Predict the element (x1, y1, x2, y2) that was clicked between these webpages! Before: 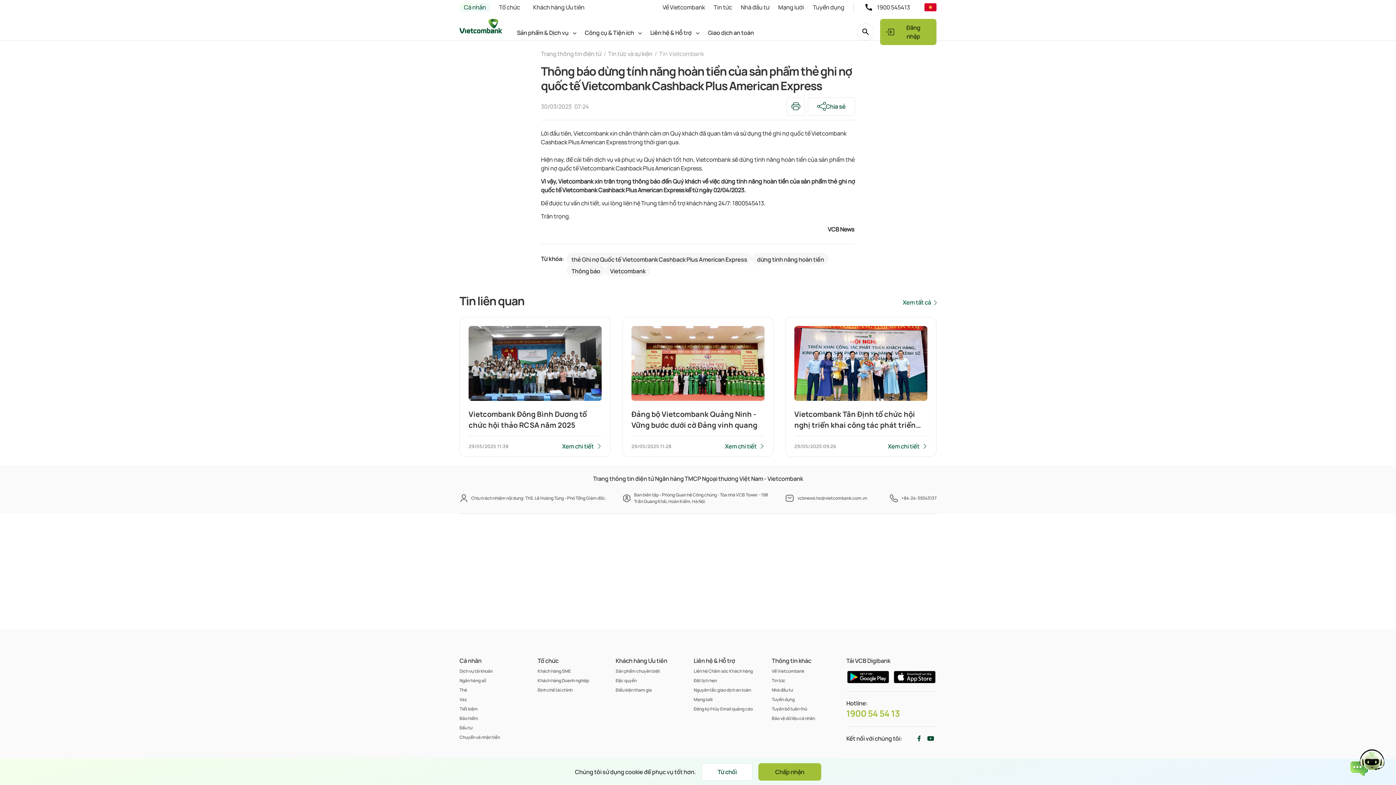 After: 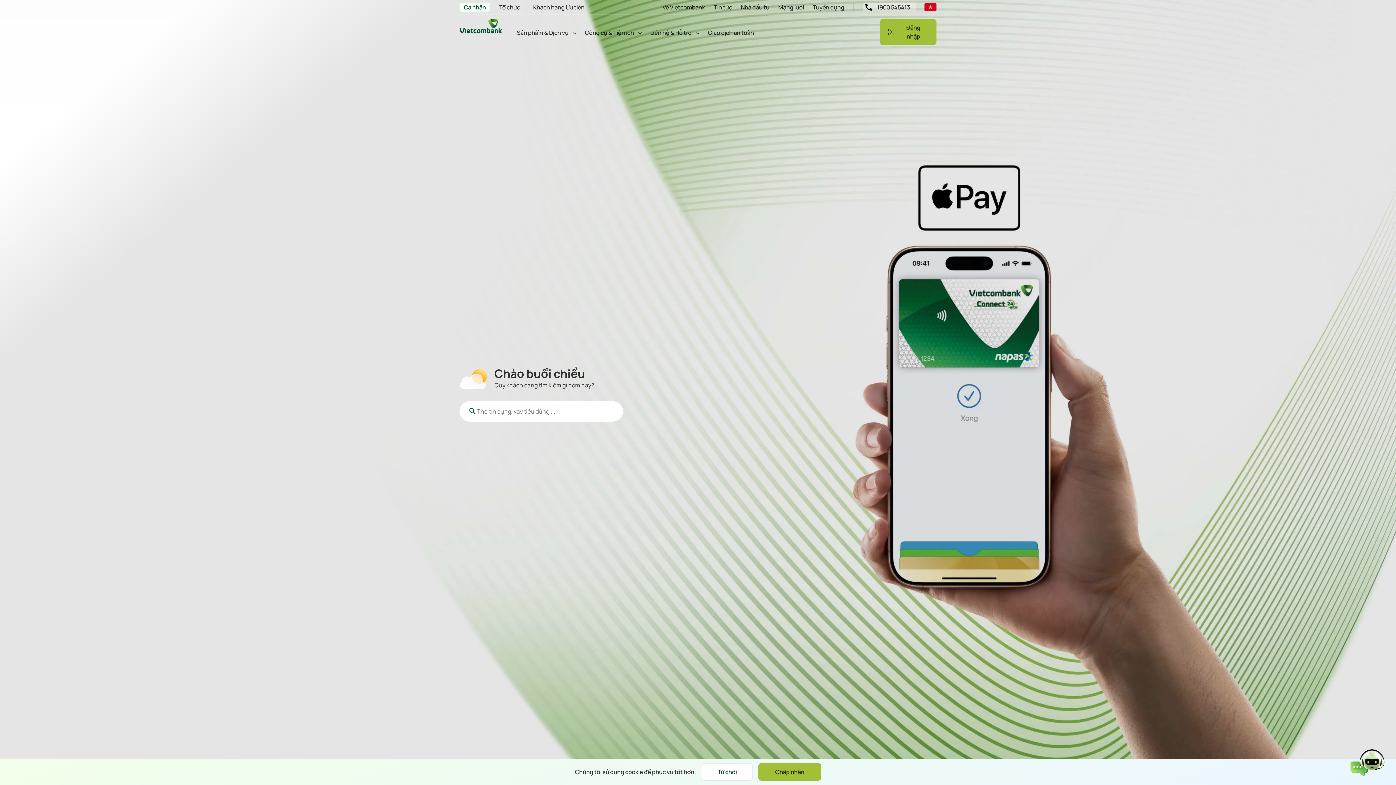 Action: bbox: (459, 3, 490, 11) label: Cá nhân